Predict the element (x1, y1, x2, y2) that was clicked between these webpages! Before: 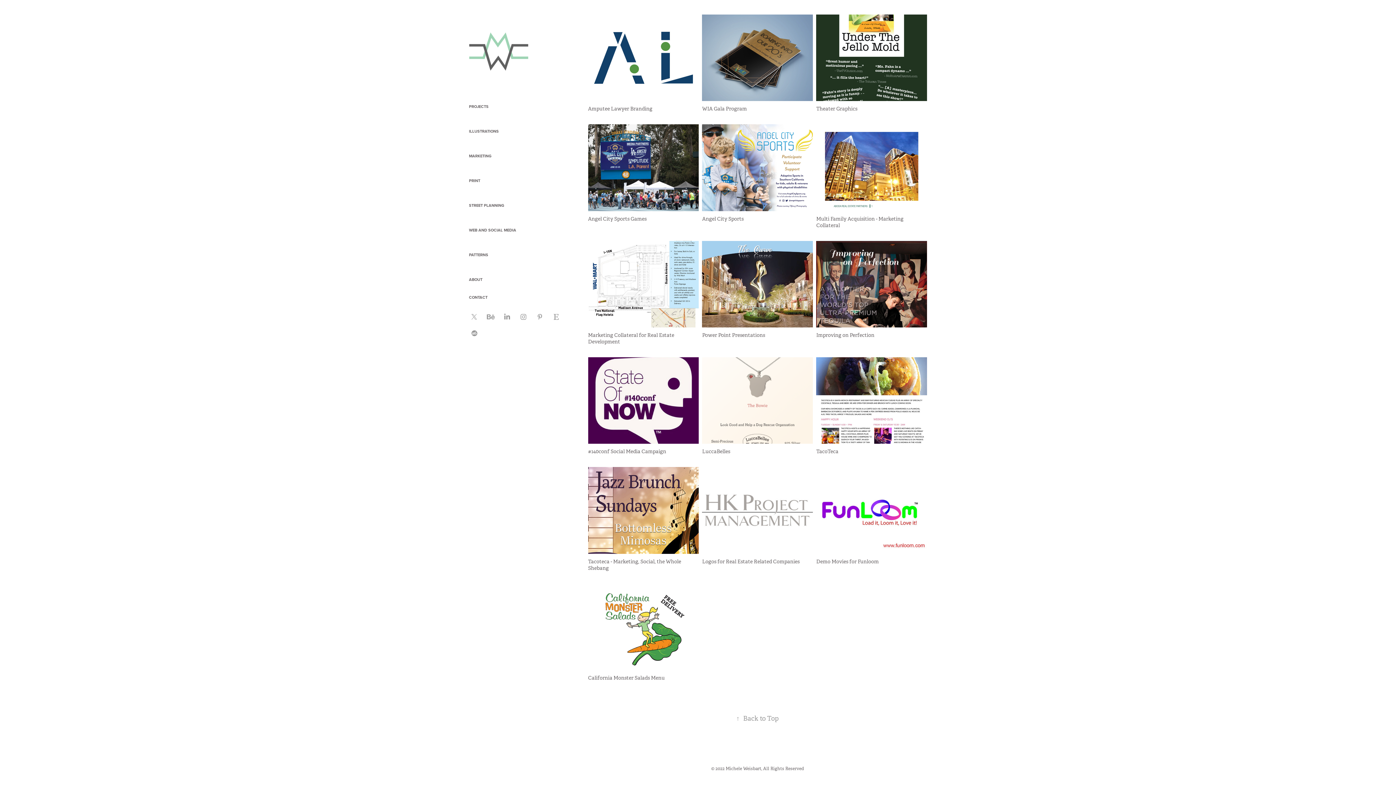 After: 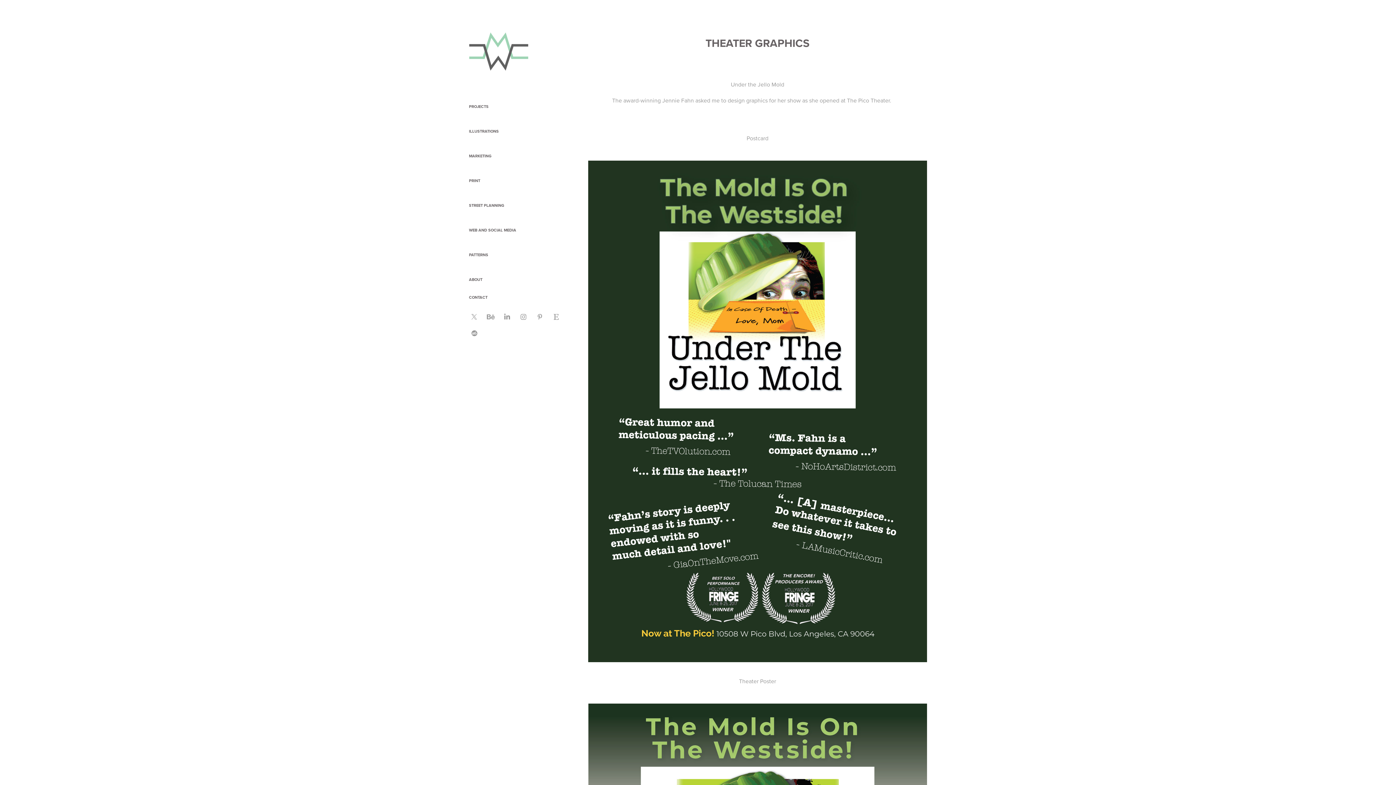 Action: label: Theater Graphics bbox: (816, 14, 927, 124)